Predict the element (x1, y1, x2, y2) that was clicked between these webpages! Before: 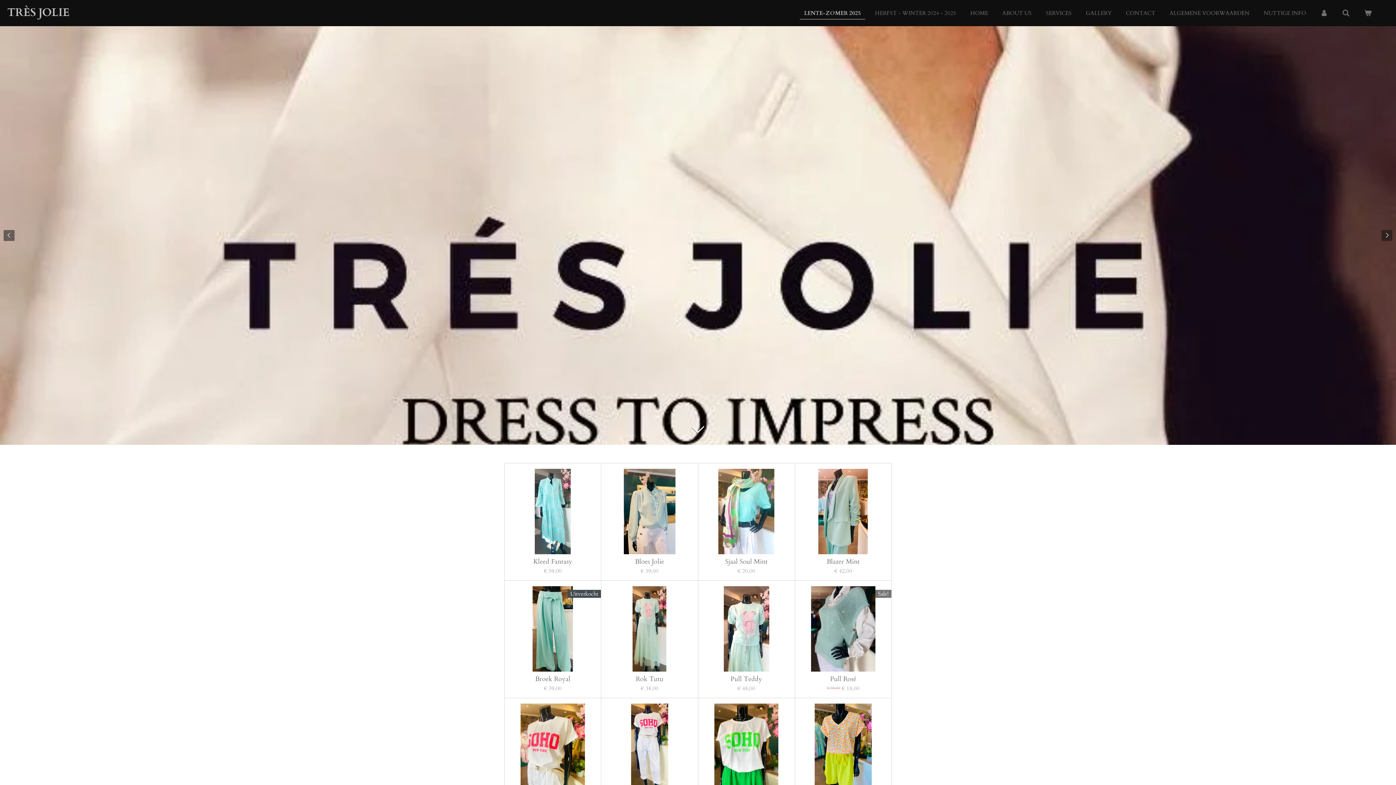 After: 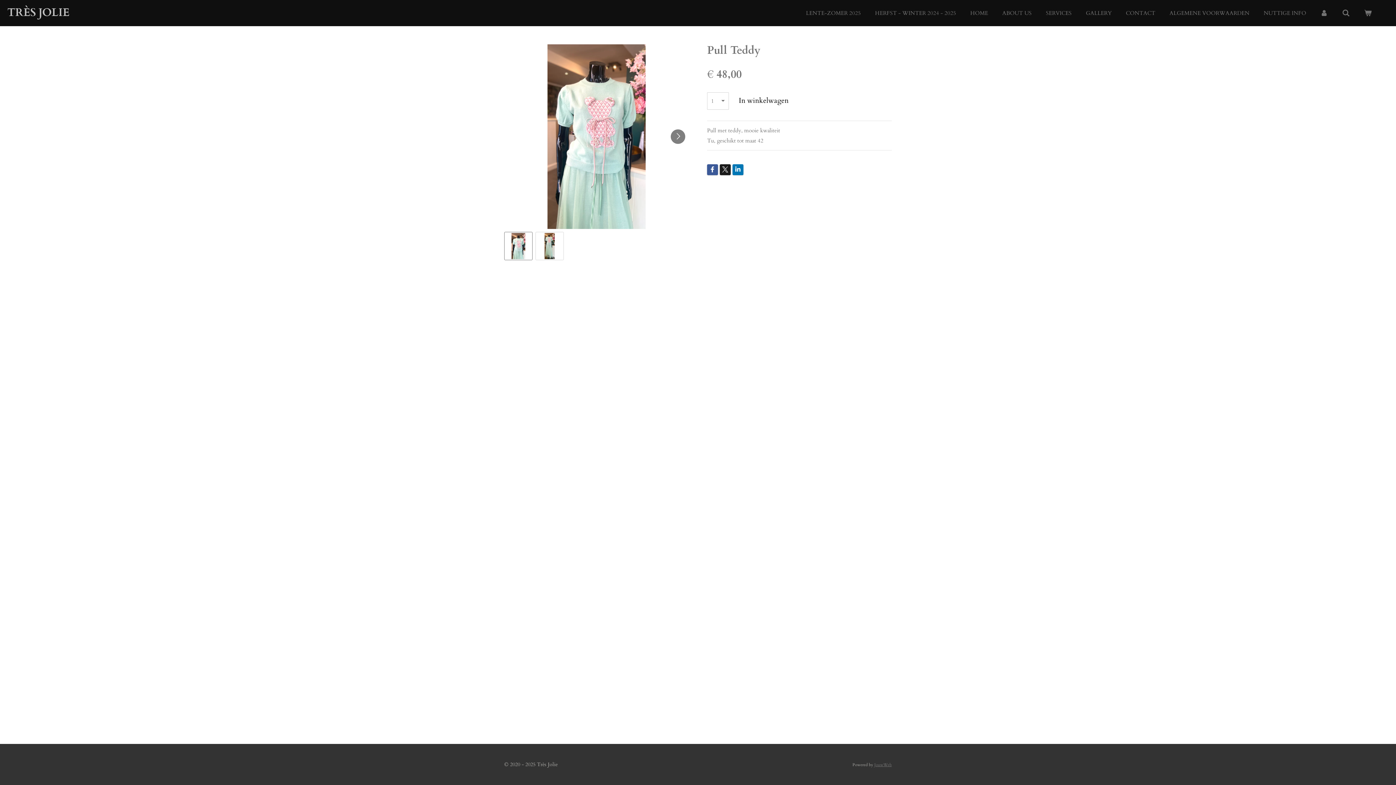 Action: bbox: (703, 586, 789, 672)